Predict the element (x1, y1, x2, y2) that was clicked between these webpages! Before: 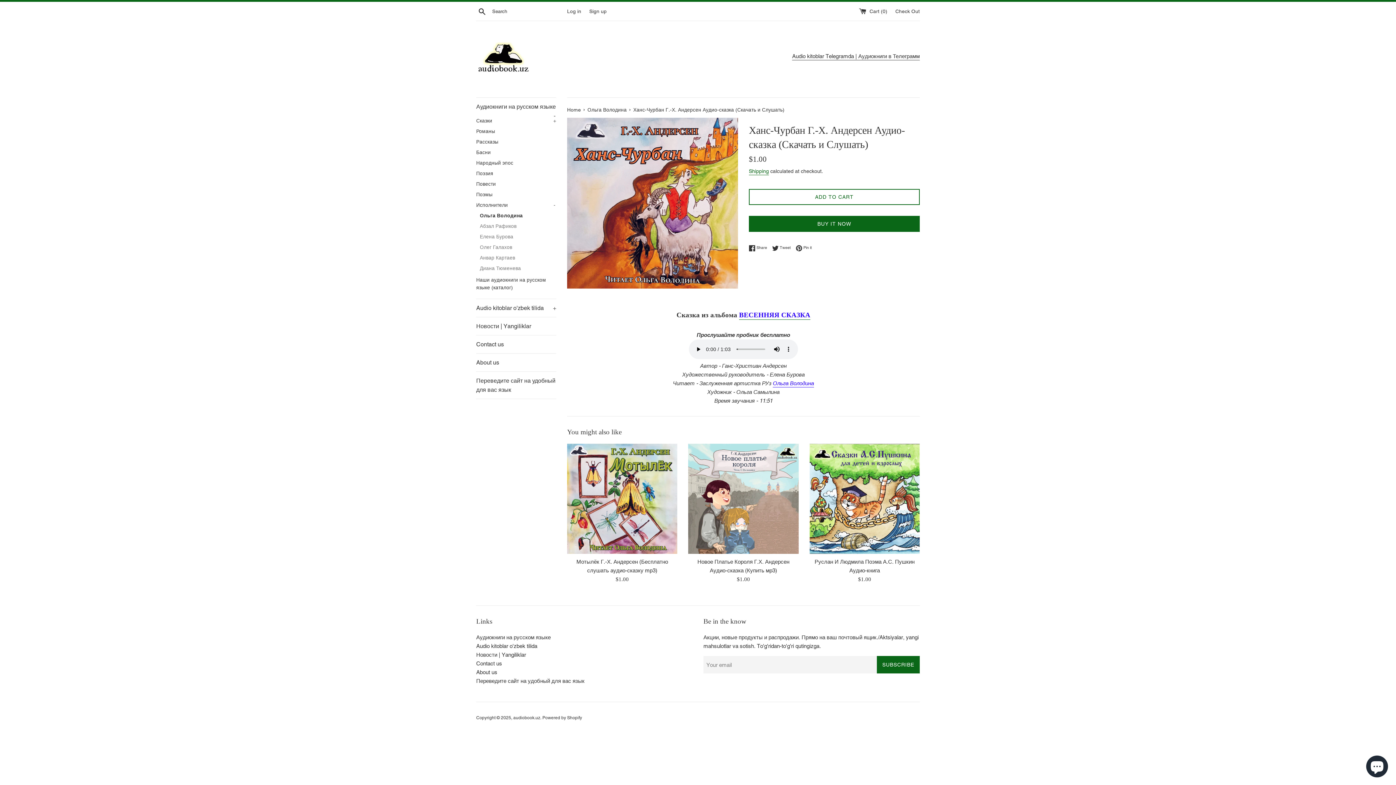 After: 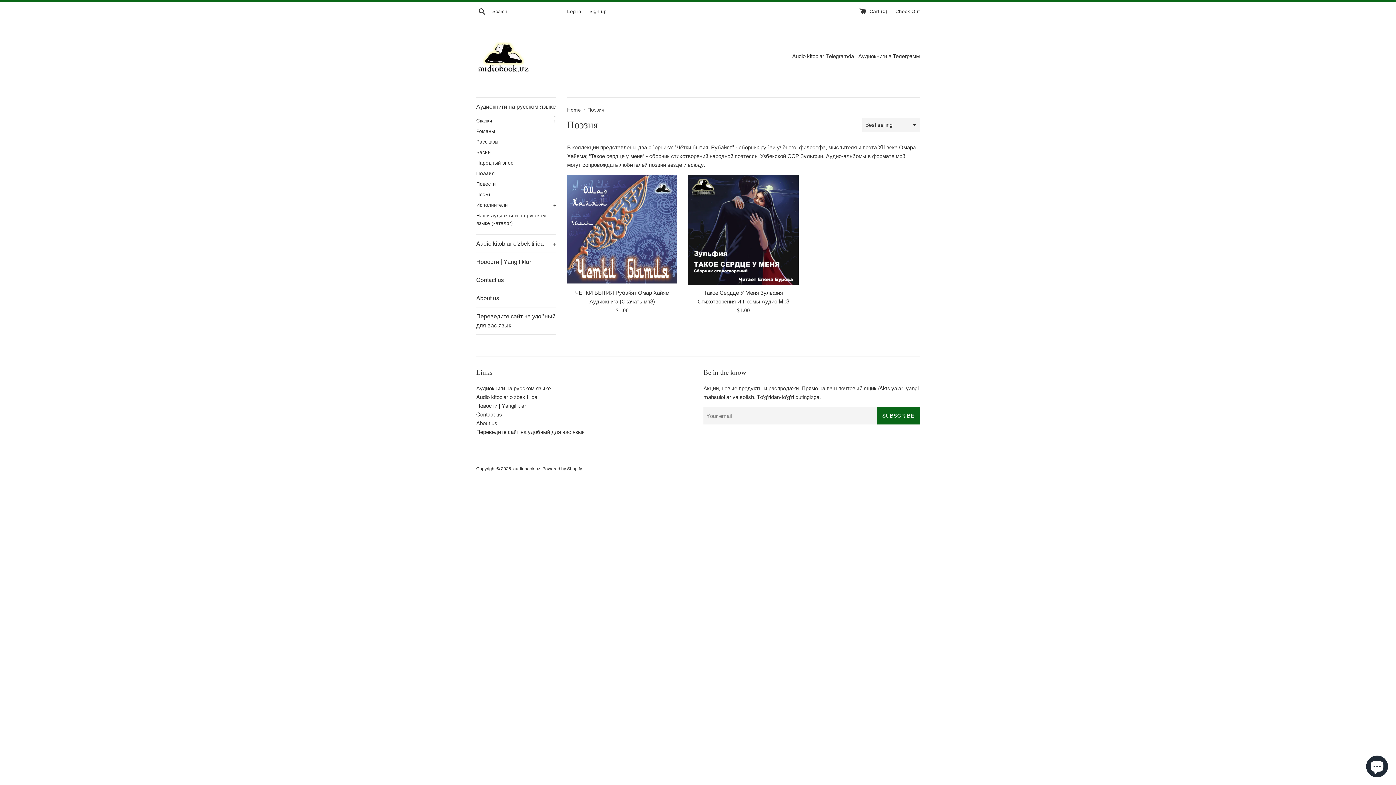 Action: label: Поэзия bbox: (476, 168, 556, 178)